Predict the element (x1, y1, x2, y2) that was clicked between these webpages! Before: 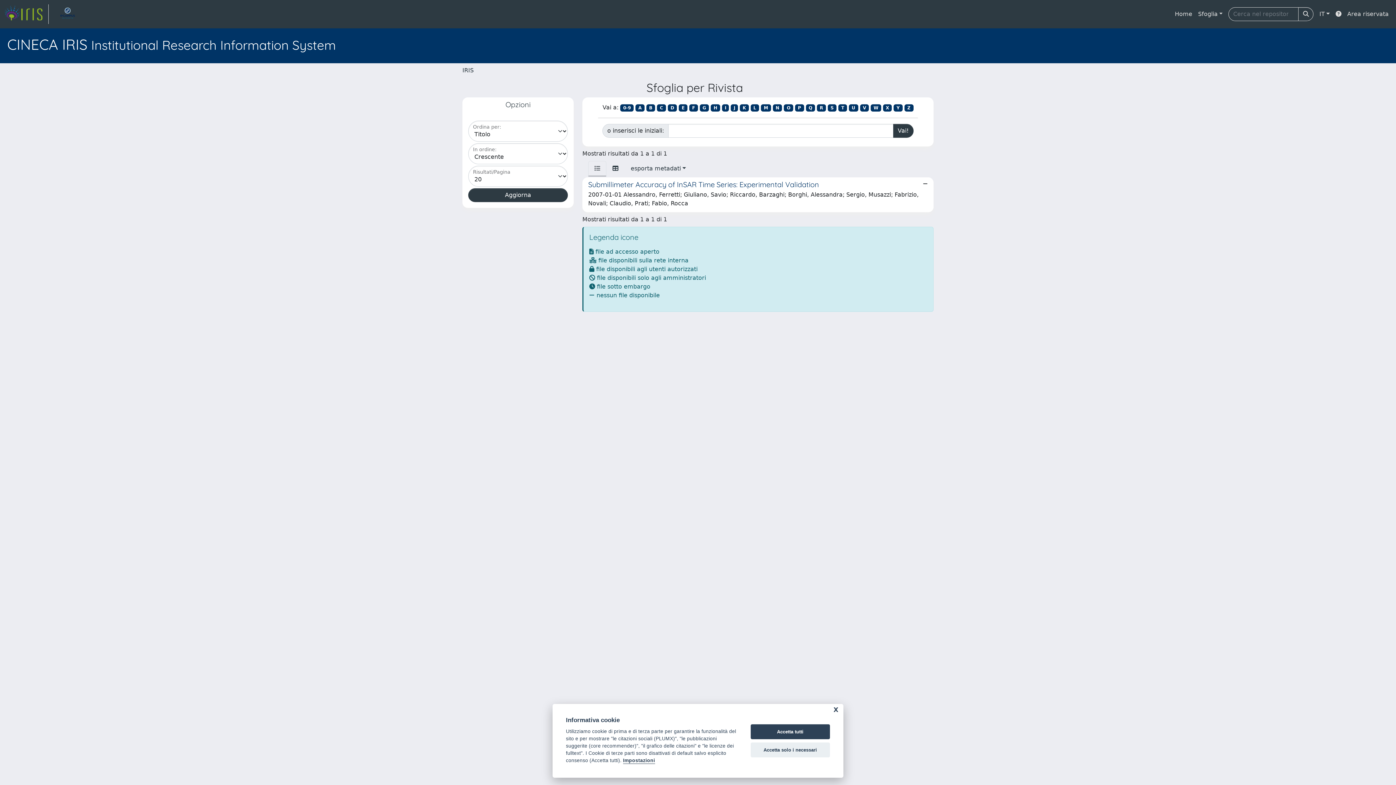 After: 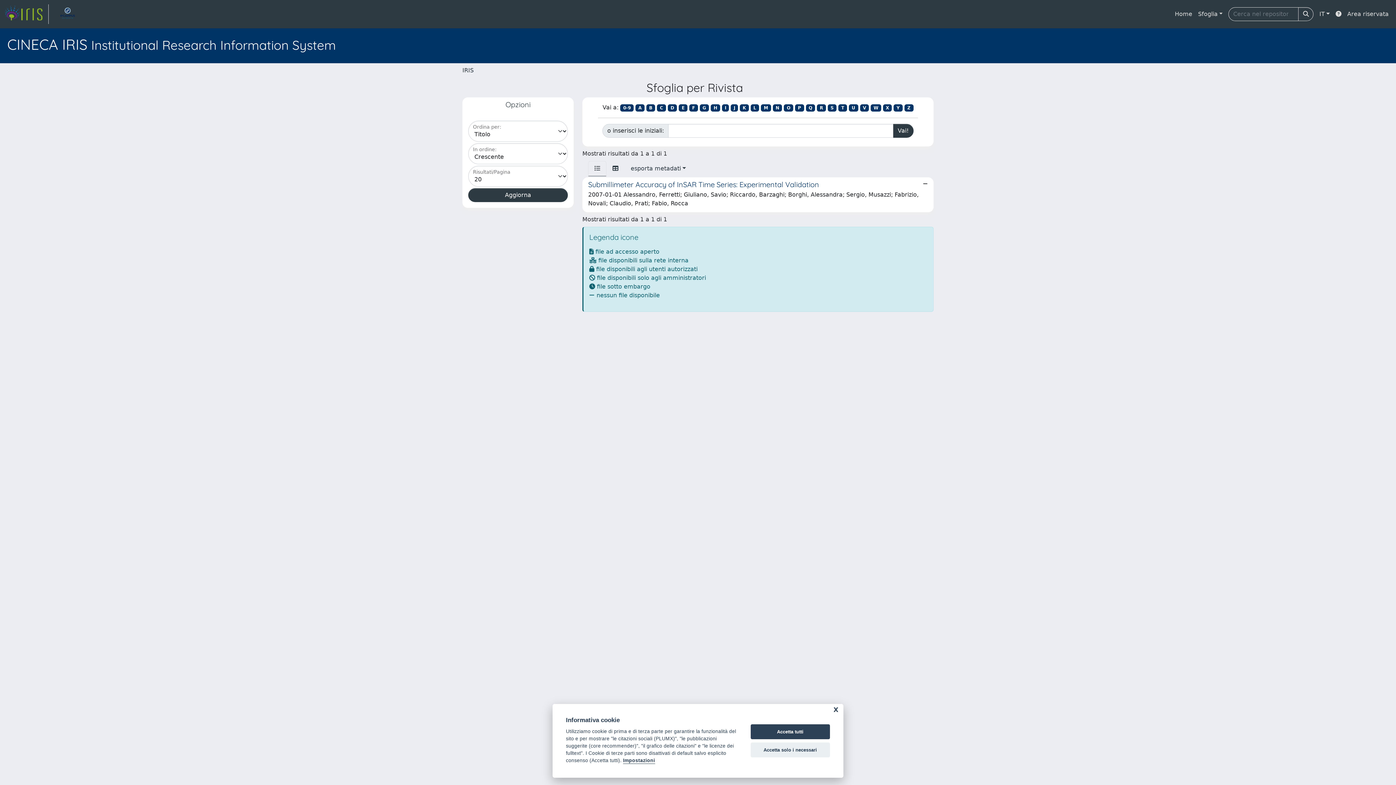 Action: label: G bbox: (699, 104, 709, 111)